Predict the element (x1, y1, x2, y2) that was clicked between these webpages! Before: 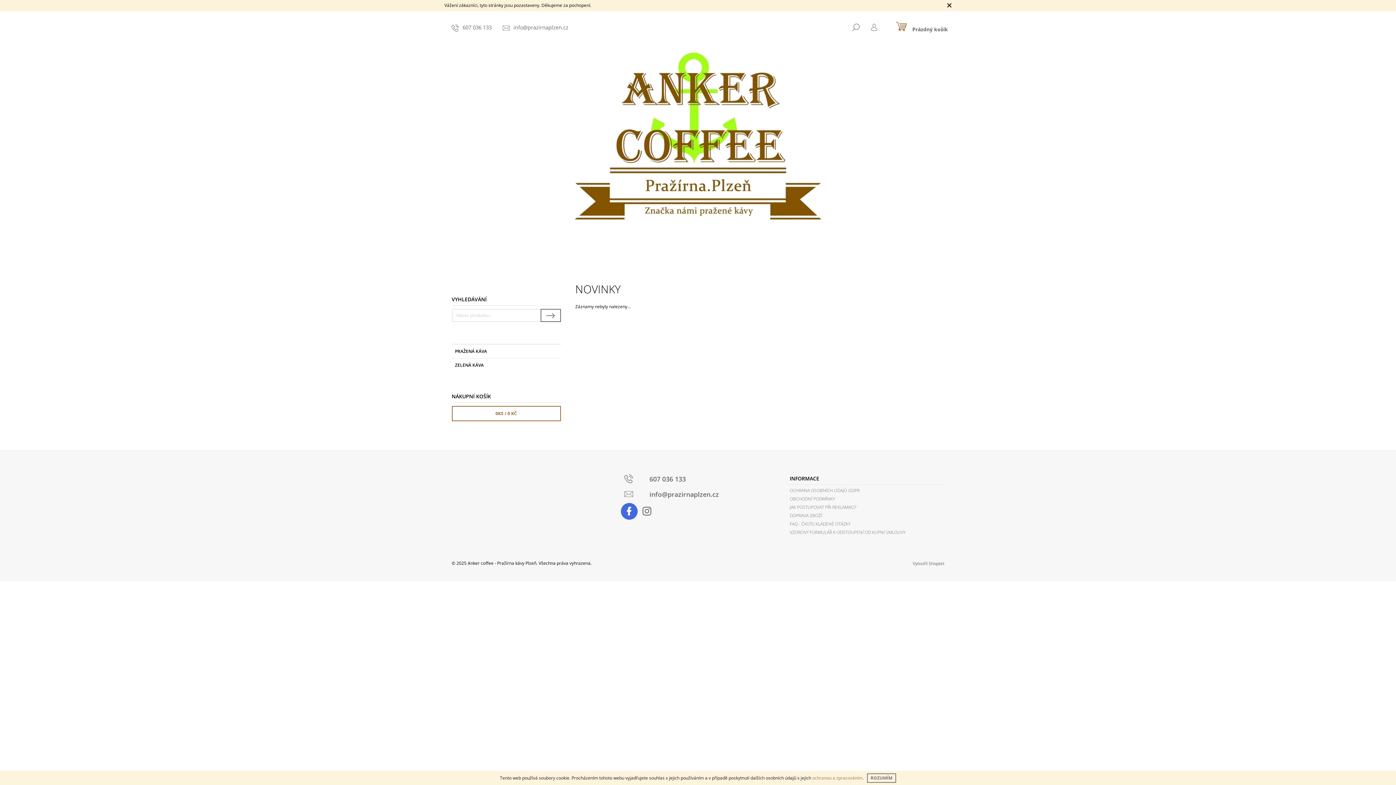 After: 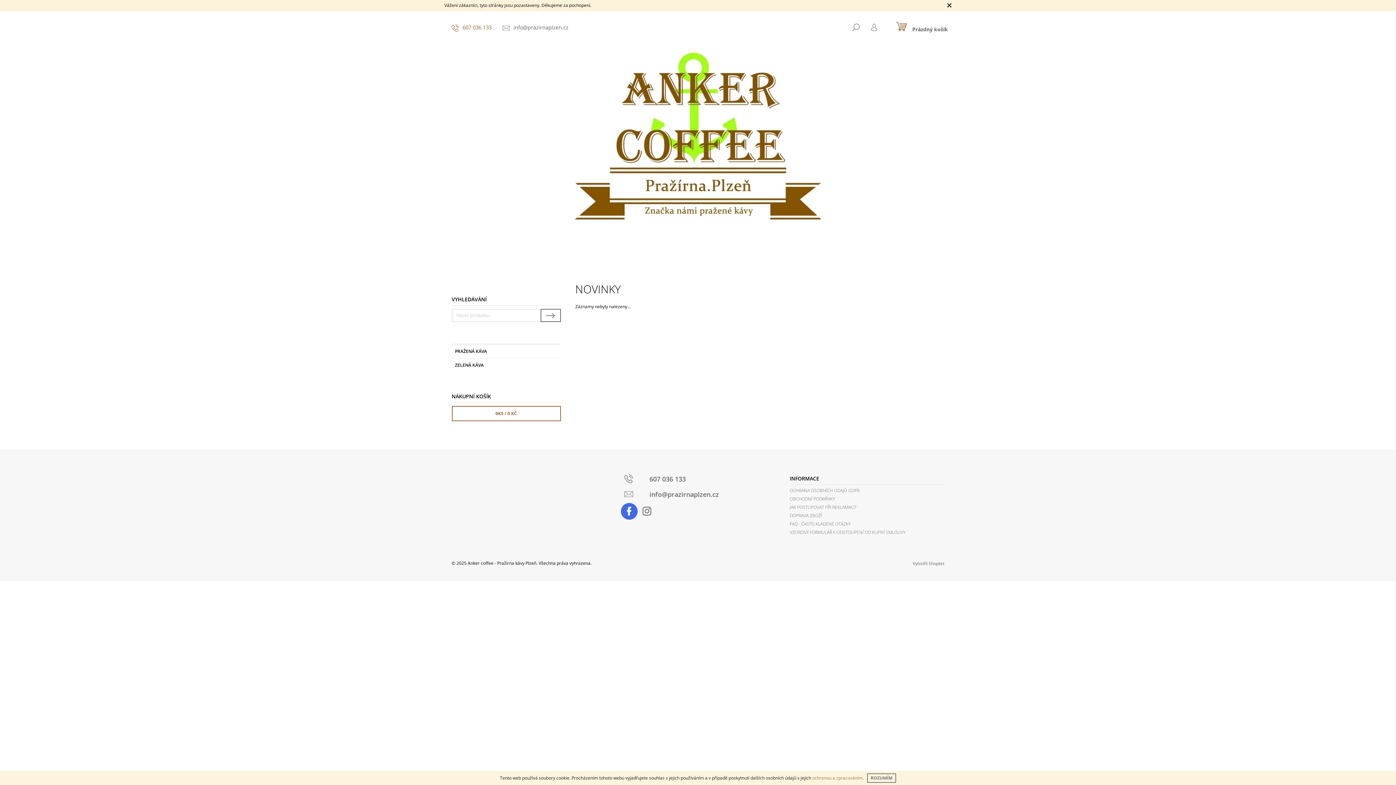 Action: label: Zavolat na 607036133 bbox: (451, 23, 491, 31)